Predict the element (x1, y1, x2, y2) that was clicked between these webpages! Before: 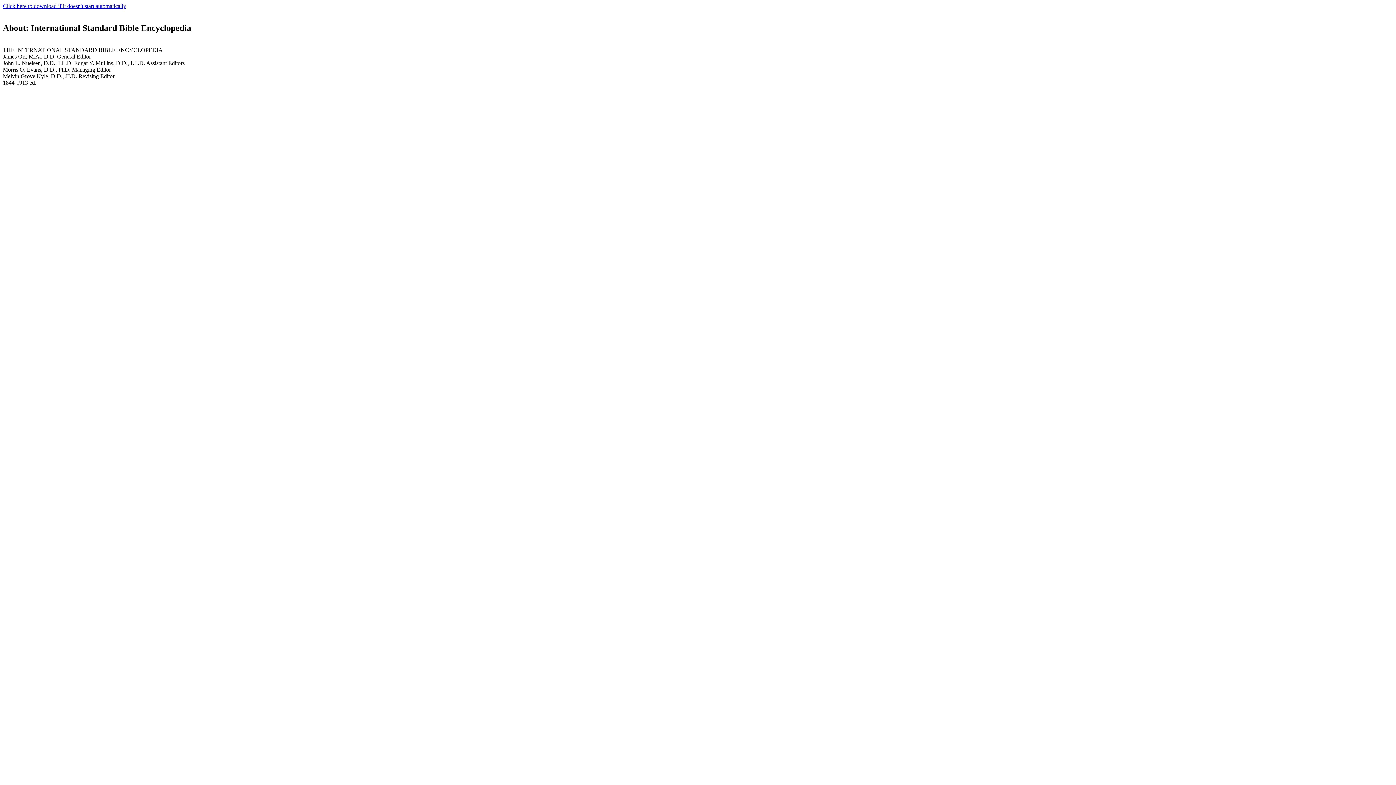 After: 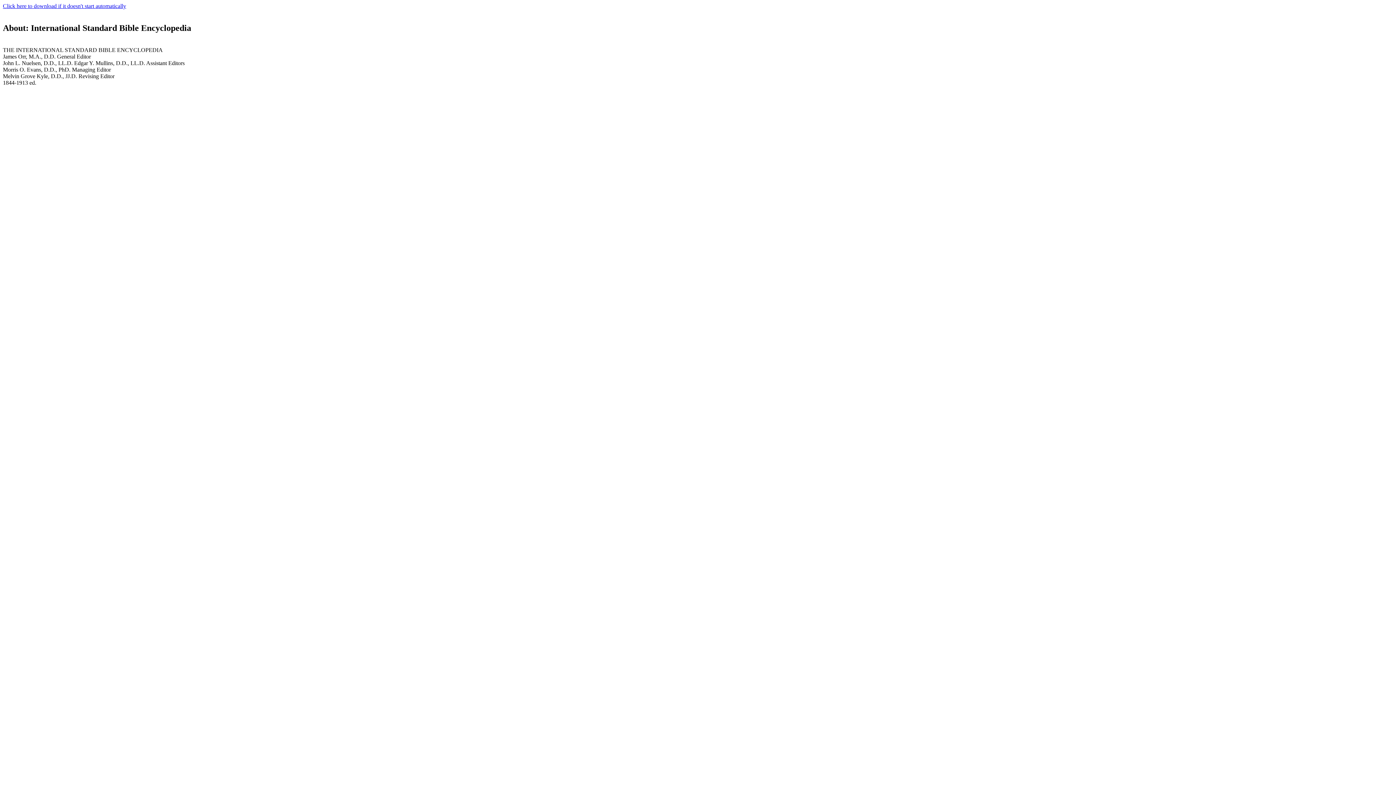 Action: label: Click here to download if it doesn't start automatically bbox: (2, 2, 126, 9)